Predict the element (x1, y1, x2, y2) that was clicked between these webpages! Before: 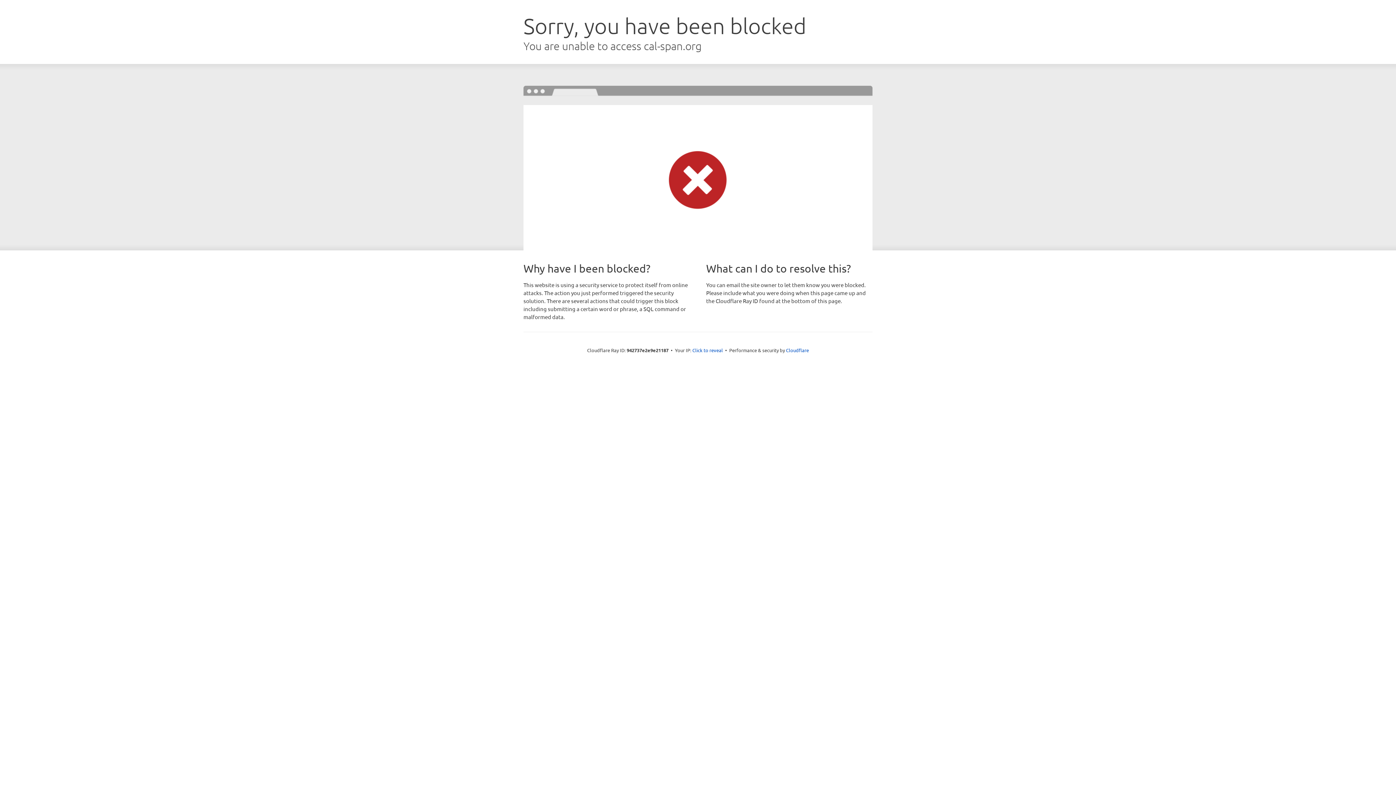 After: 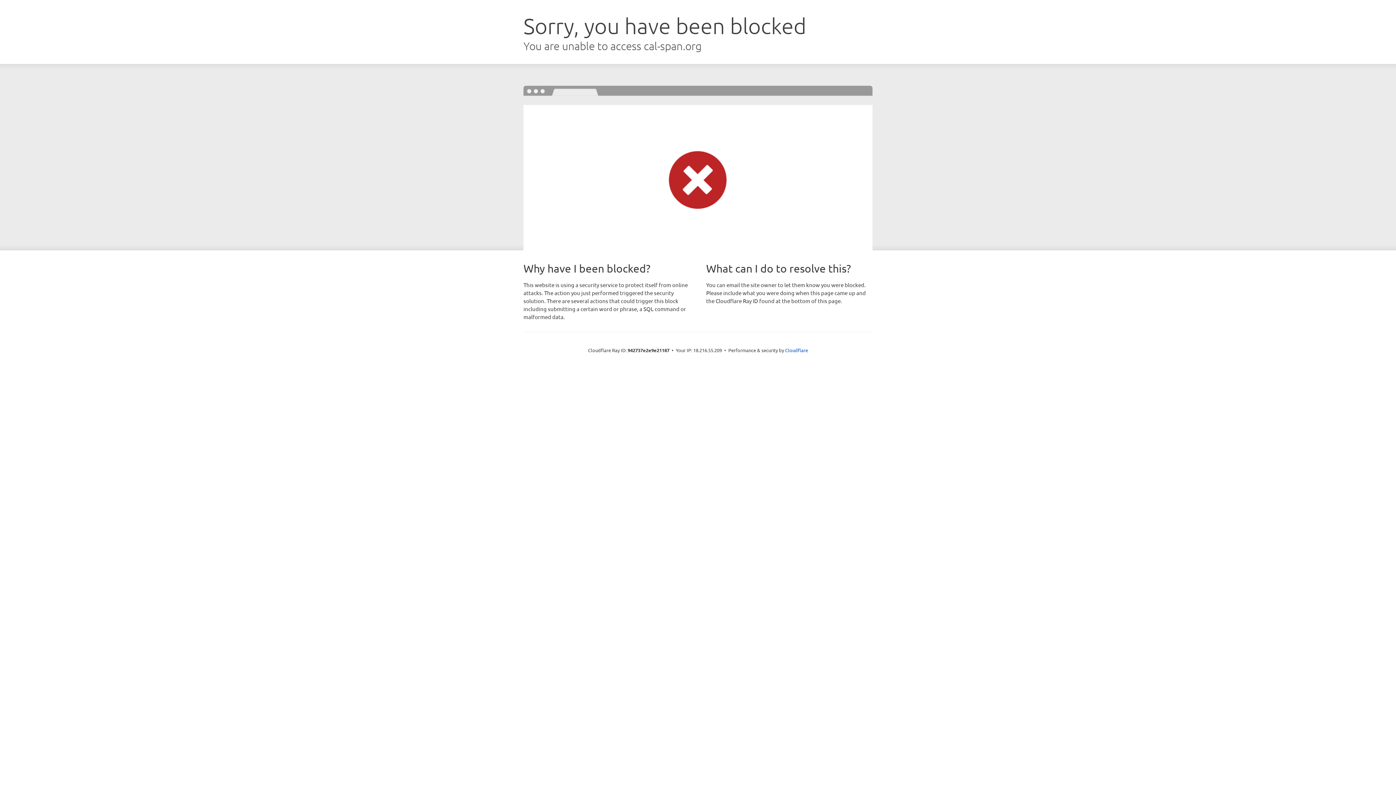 Action: bbox: (692, 346, 723, 353) label: Click to reveal